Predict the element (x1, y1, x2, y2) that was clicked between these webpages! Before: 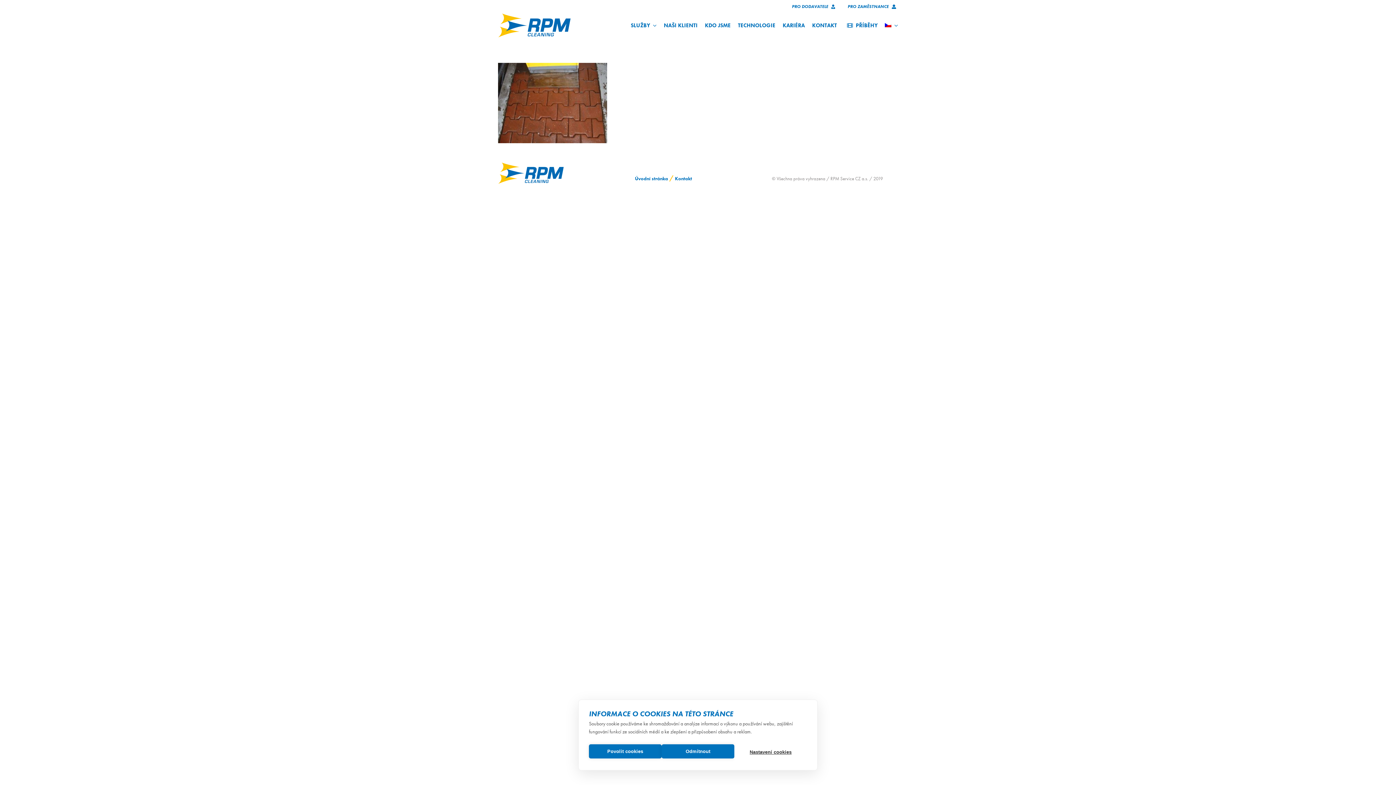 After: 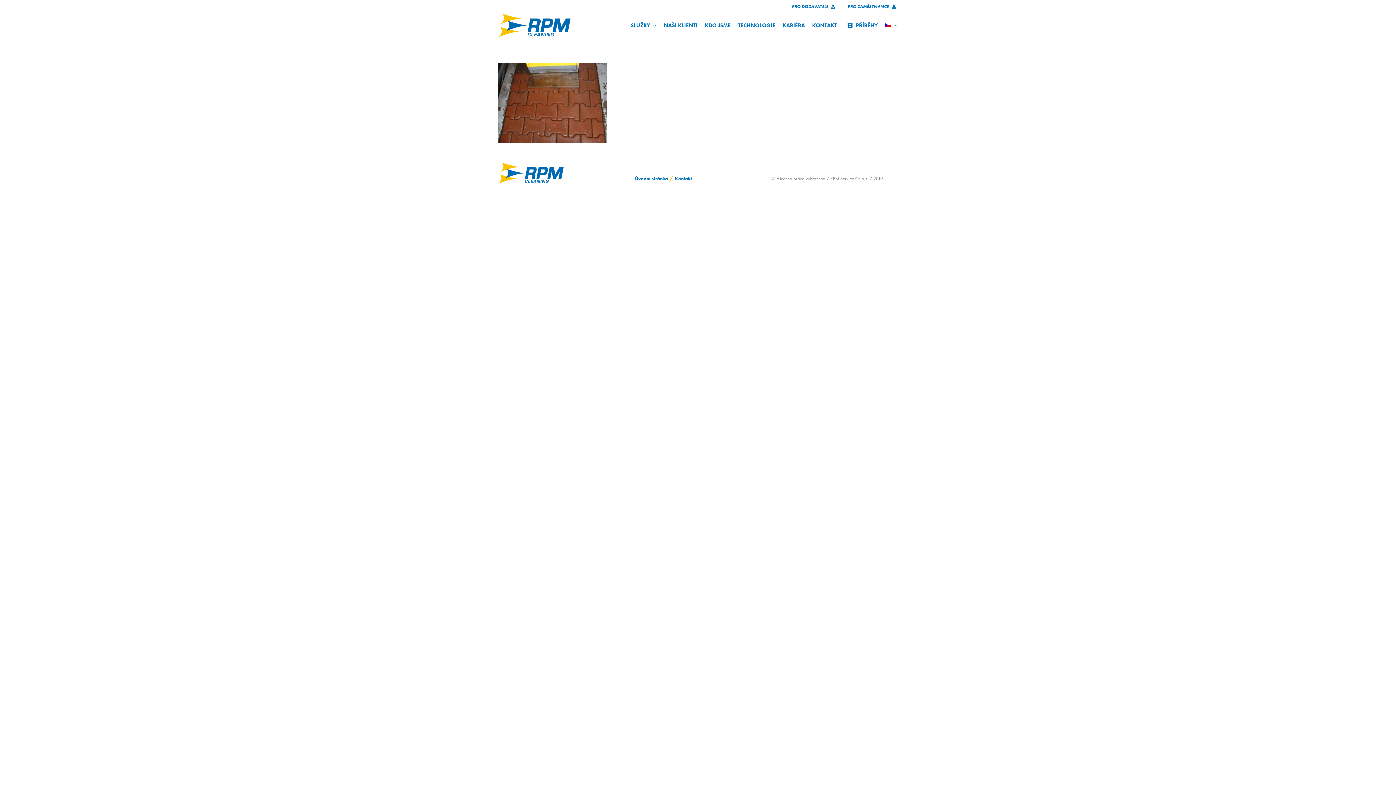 Action: bbox: (661, 744, 734, 758) label: Odmítnout